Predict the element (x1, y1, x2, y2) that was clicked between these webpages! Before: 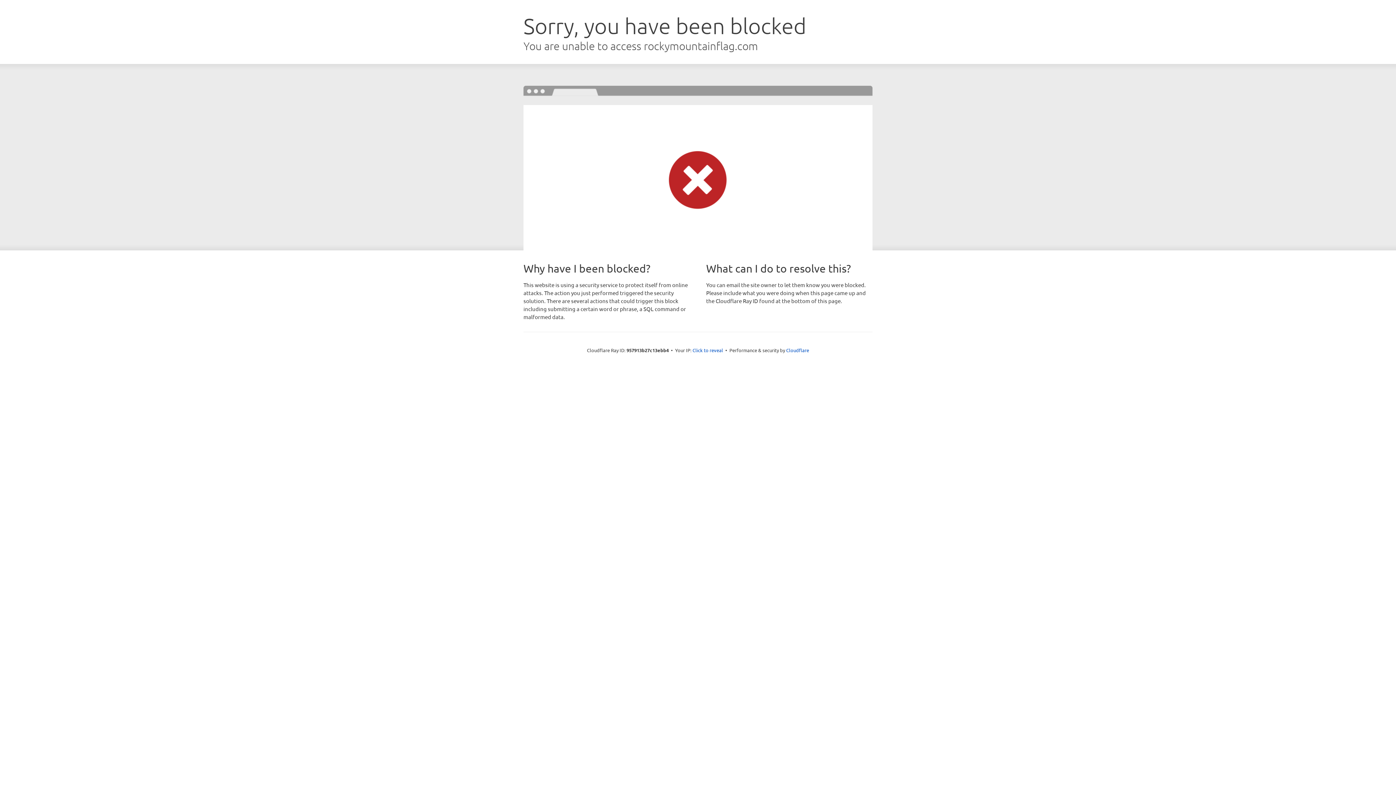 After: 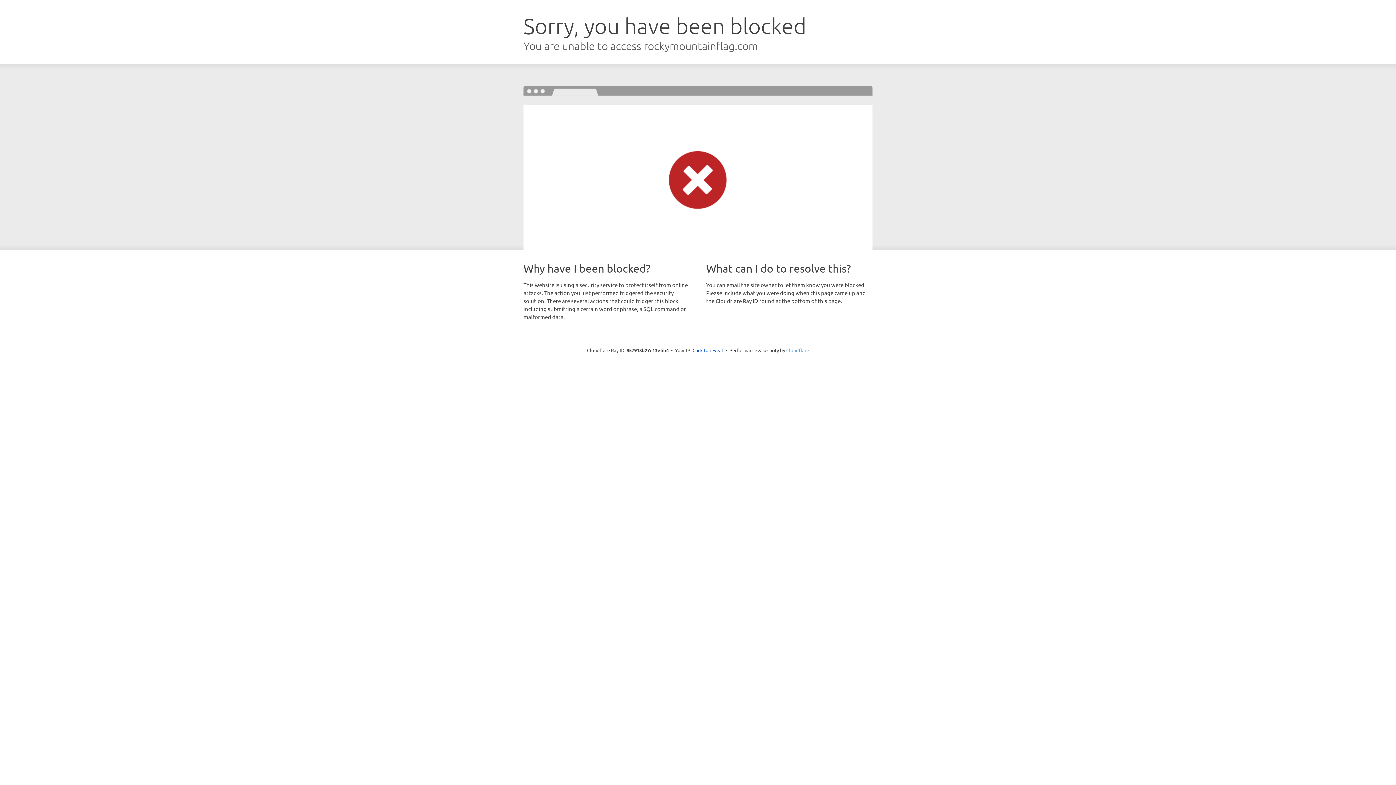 Action: bbox: (786, 347, 809, 353) label: Cloudflare